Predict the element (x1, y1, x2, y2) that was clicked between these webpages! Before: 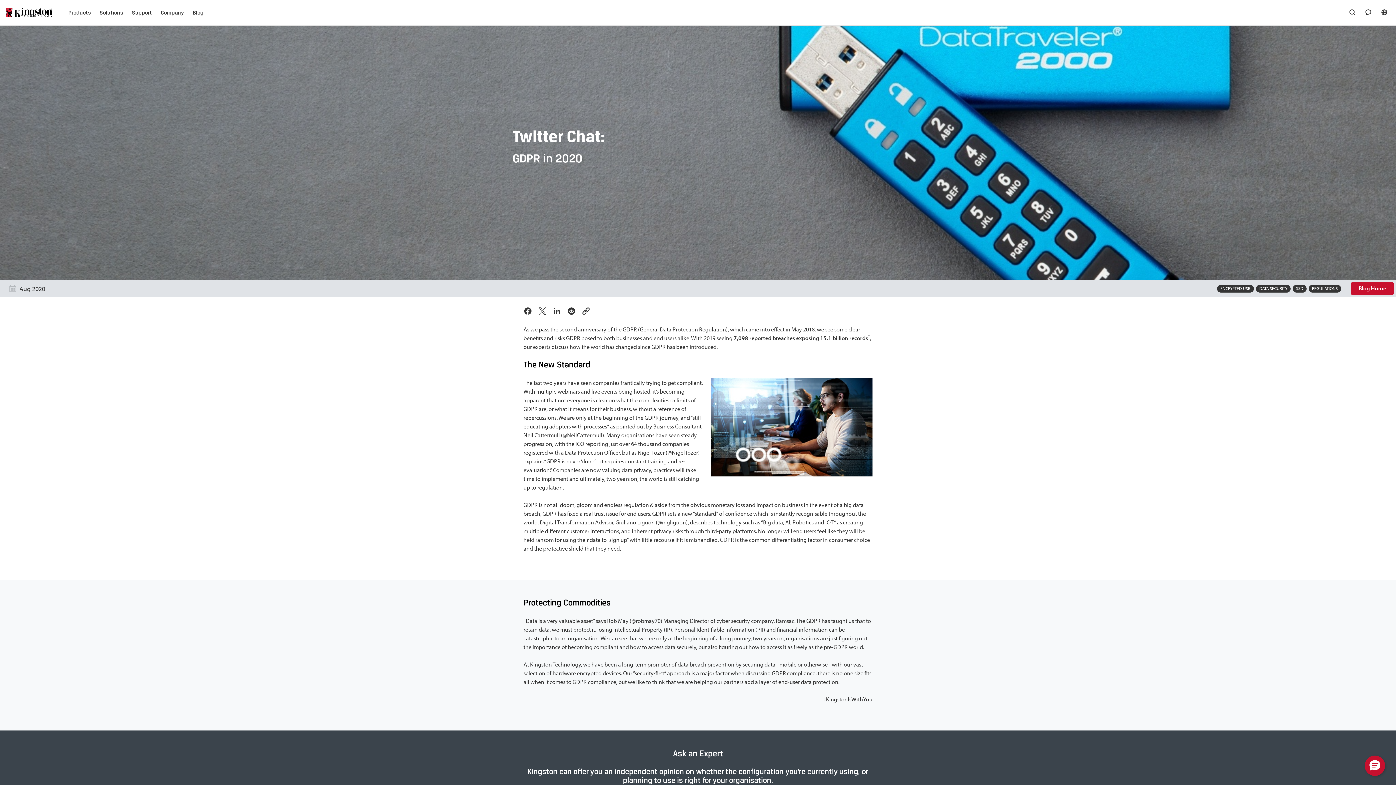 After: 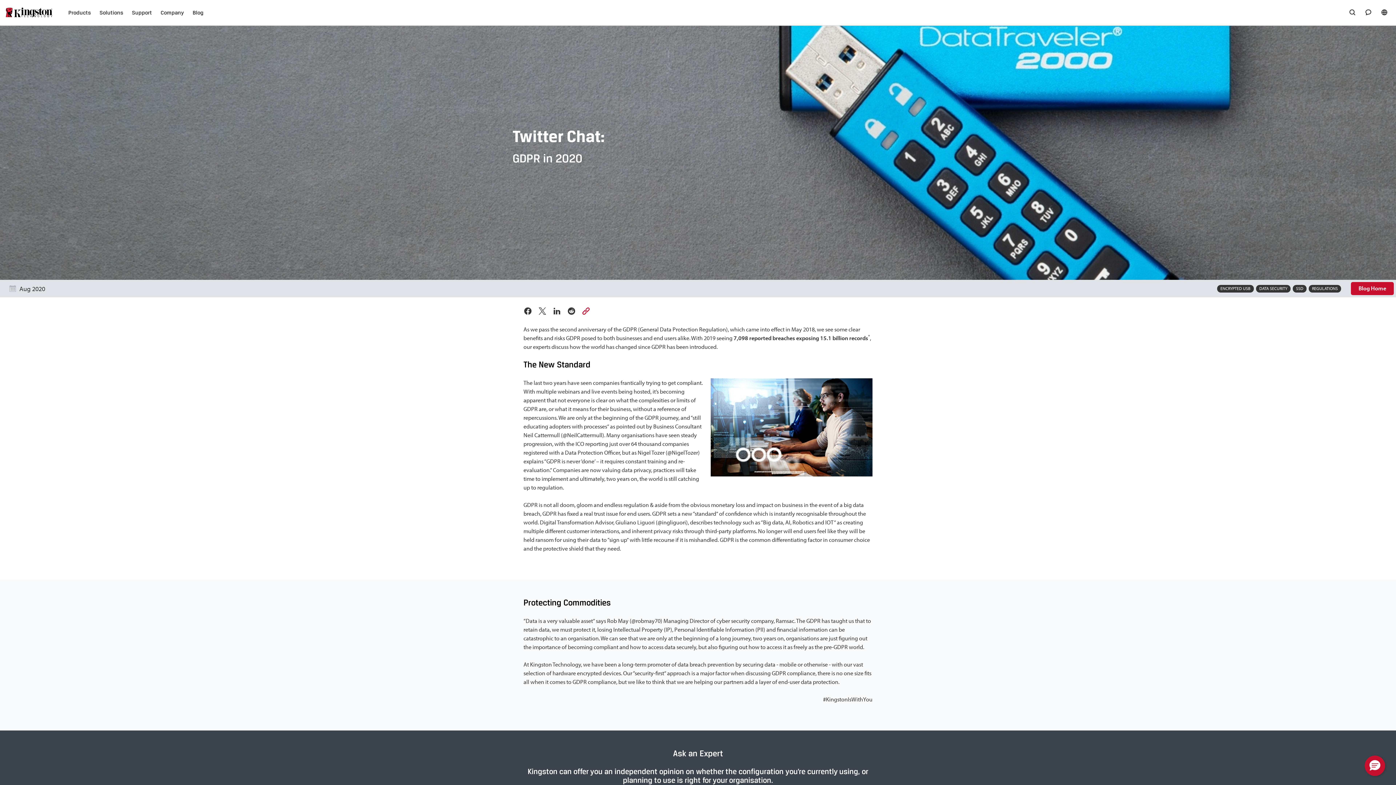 Action: bbox: (581, 306, 590, 315) label: Share with link